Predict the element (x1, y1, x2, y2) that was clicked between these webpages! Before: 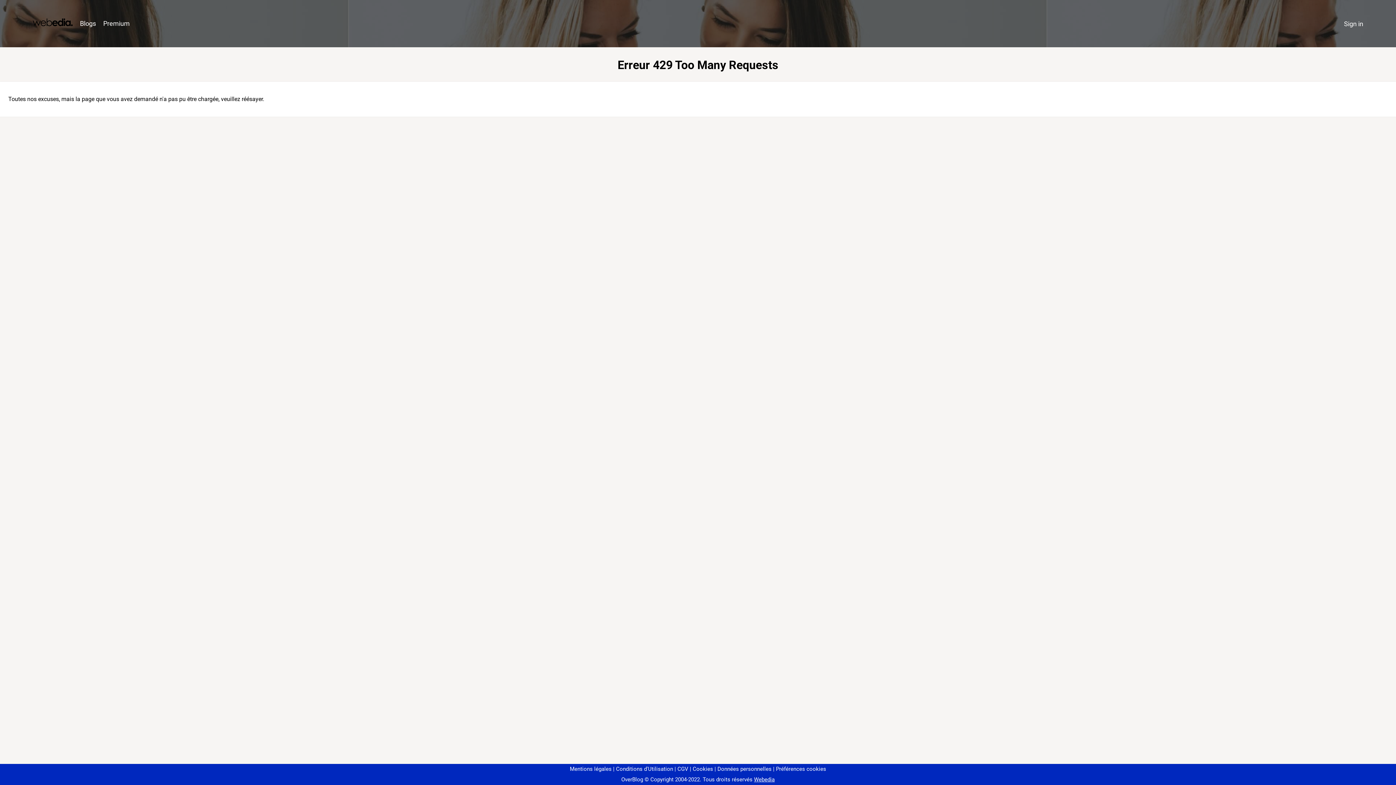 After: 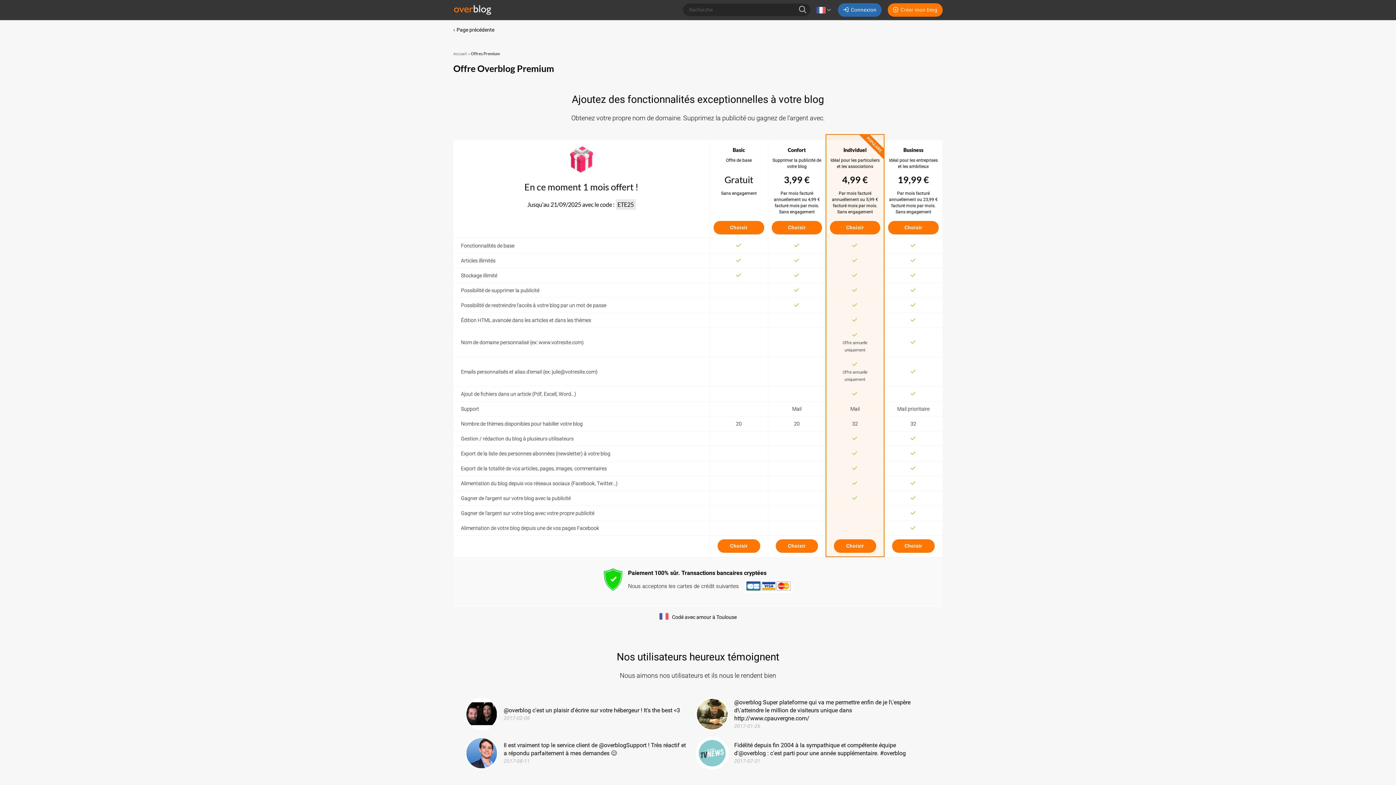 Action: label: Premium bbox: (99, 16, 133, 31)